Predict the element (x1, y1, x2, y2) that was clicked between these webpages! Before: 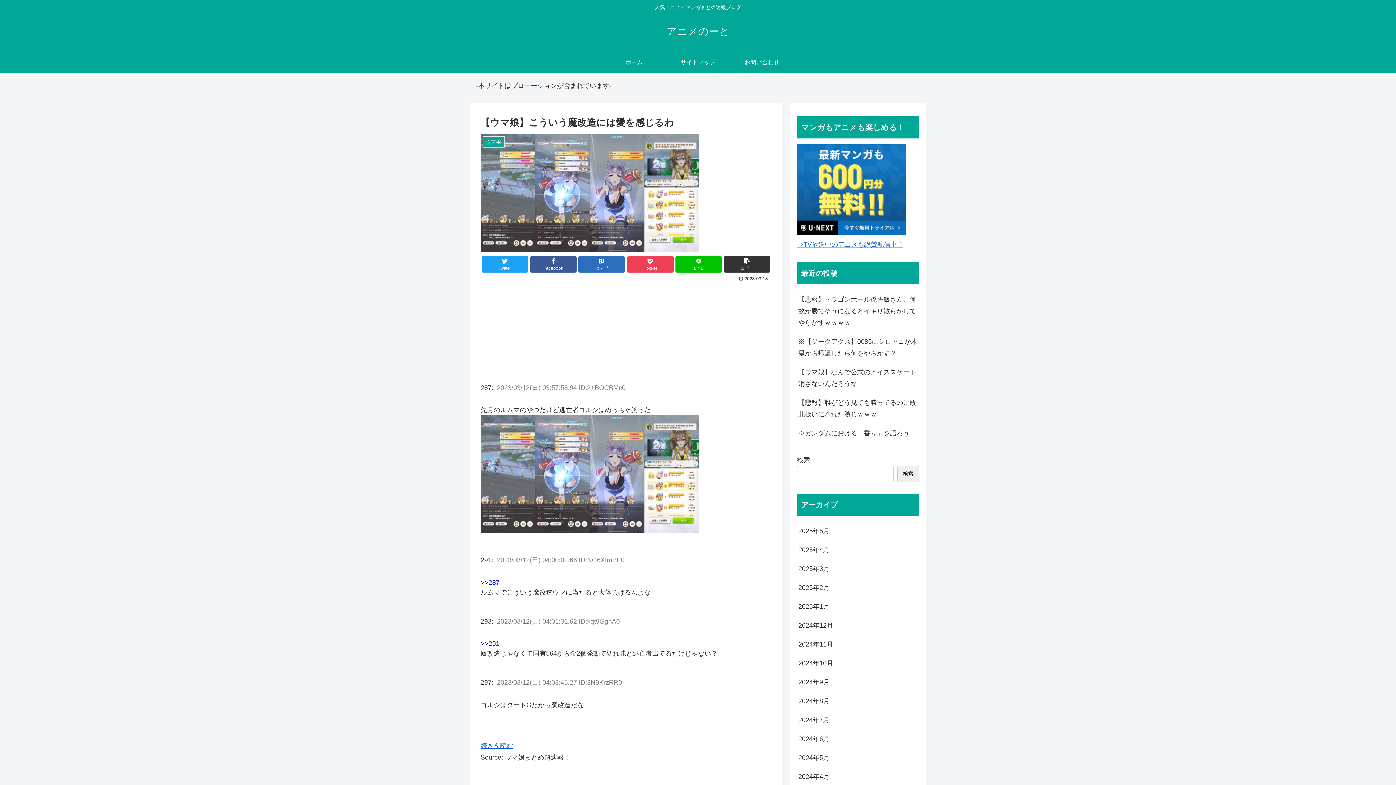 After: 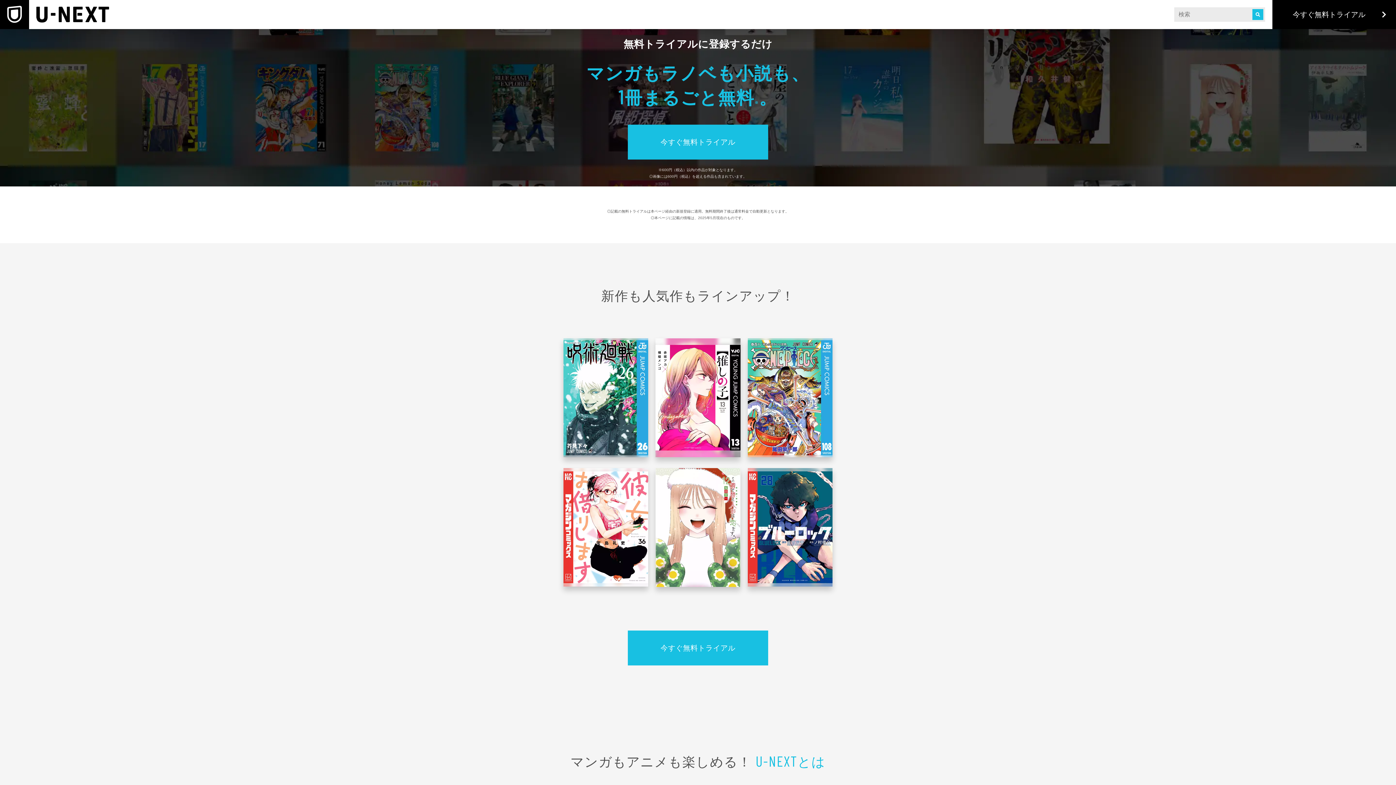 Action: bbox: (797, 229, 906, 236)